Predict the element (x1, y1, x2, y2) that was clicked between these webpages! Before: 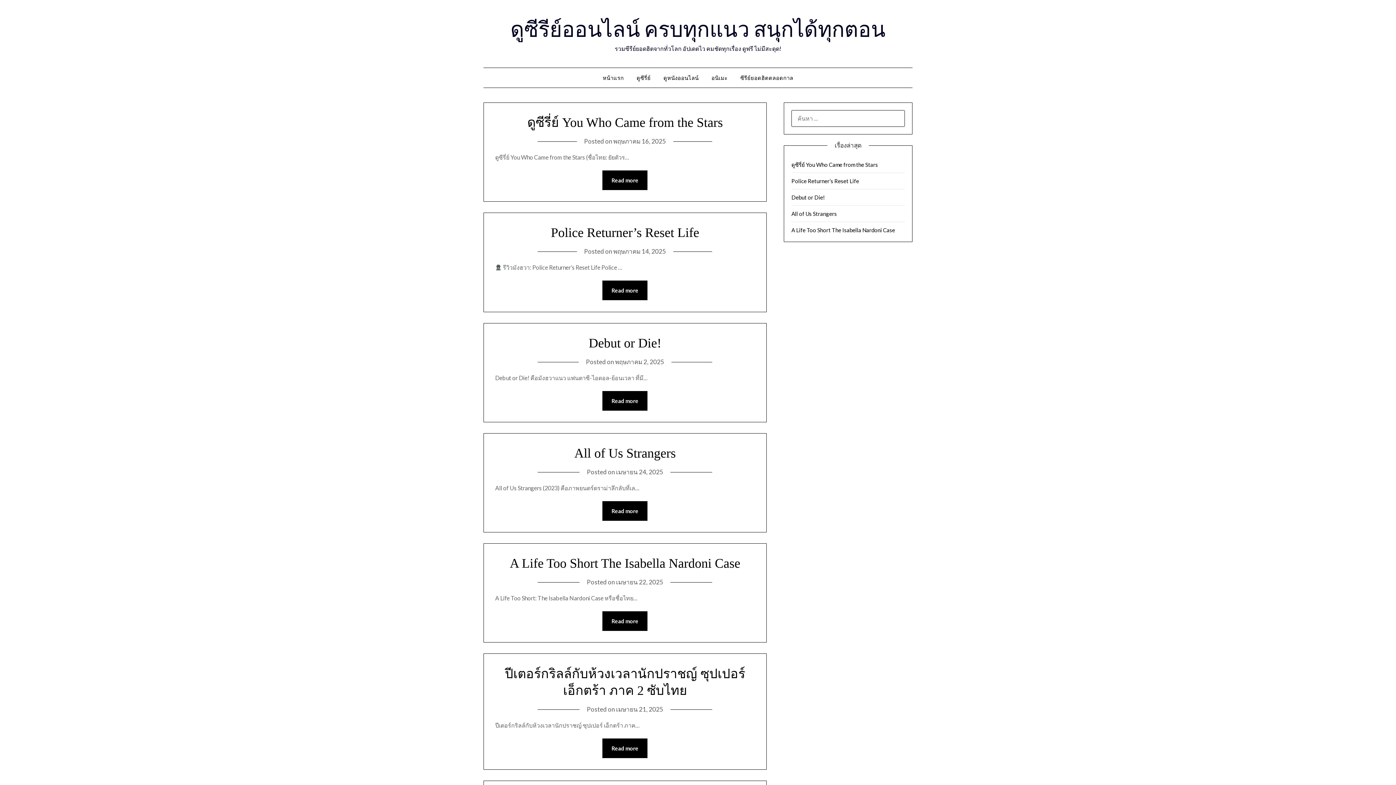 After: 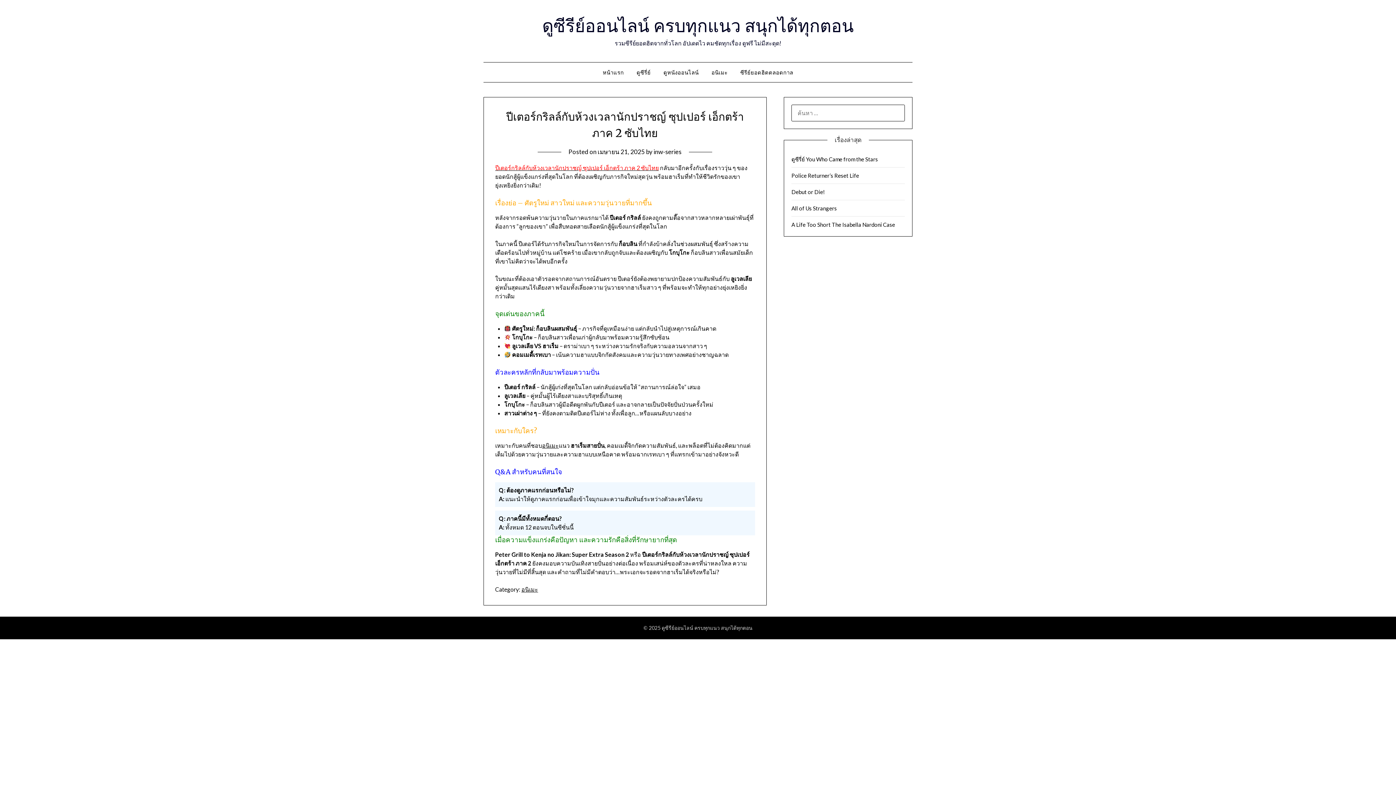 Action: label: Read more bbox: (602, 738, 647, 758)